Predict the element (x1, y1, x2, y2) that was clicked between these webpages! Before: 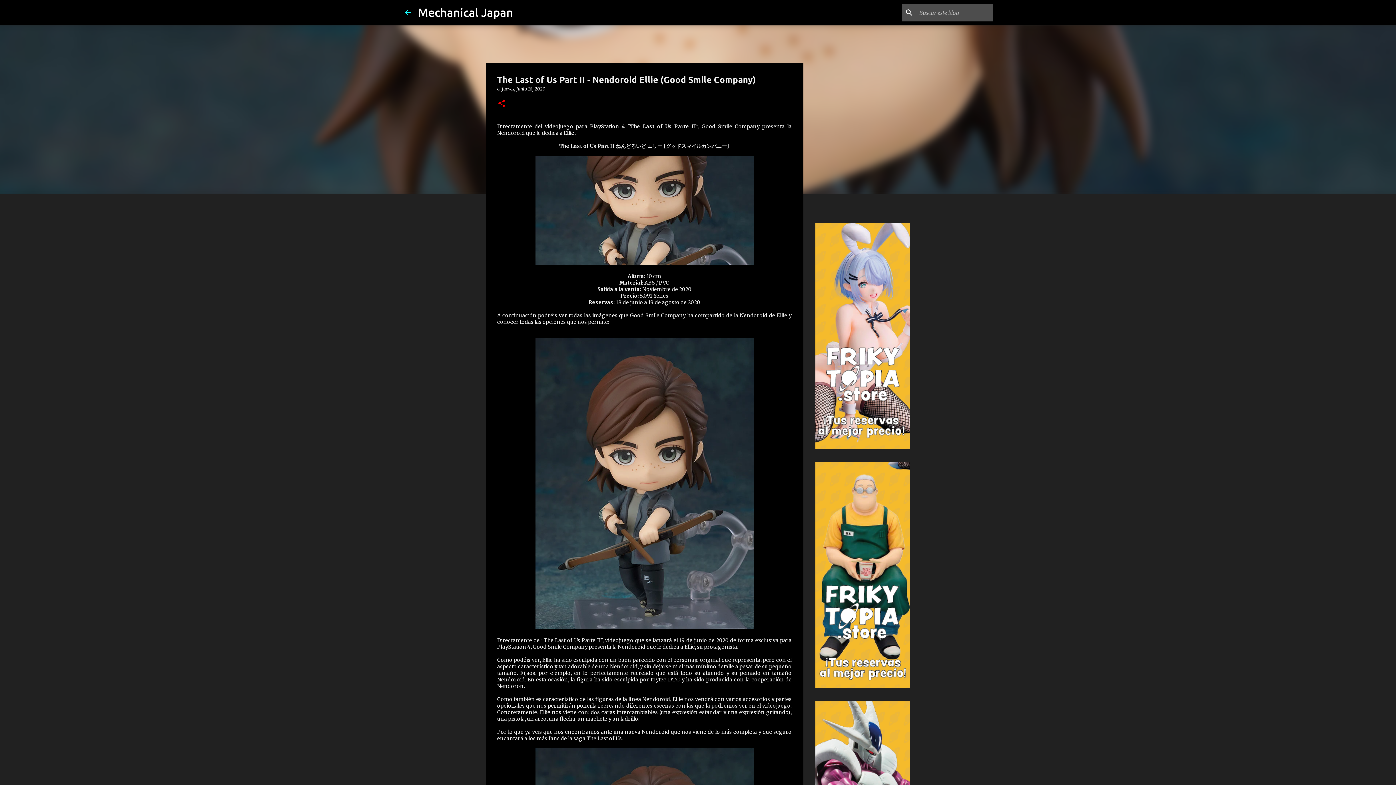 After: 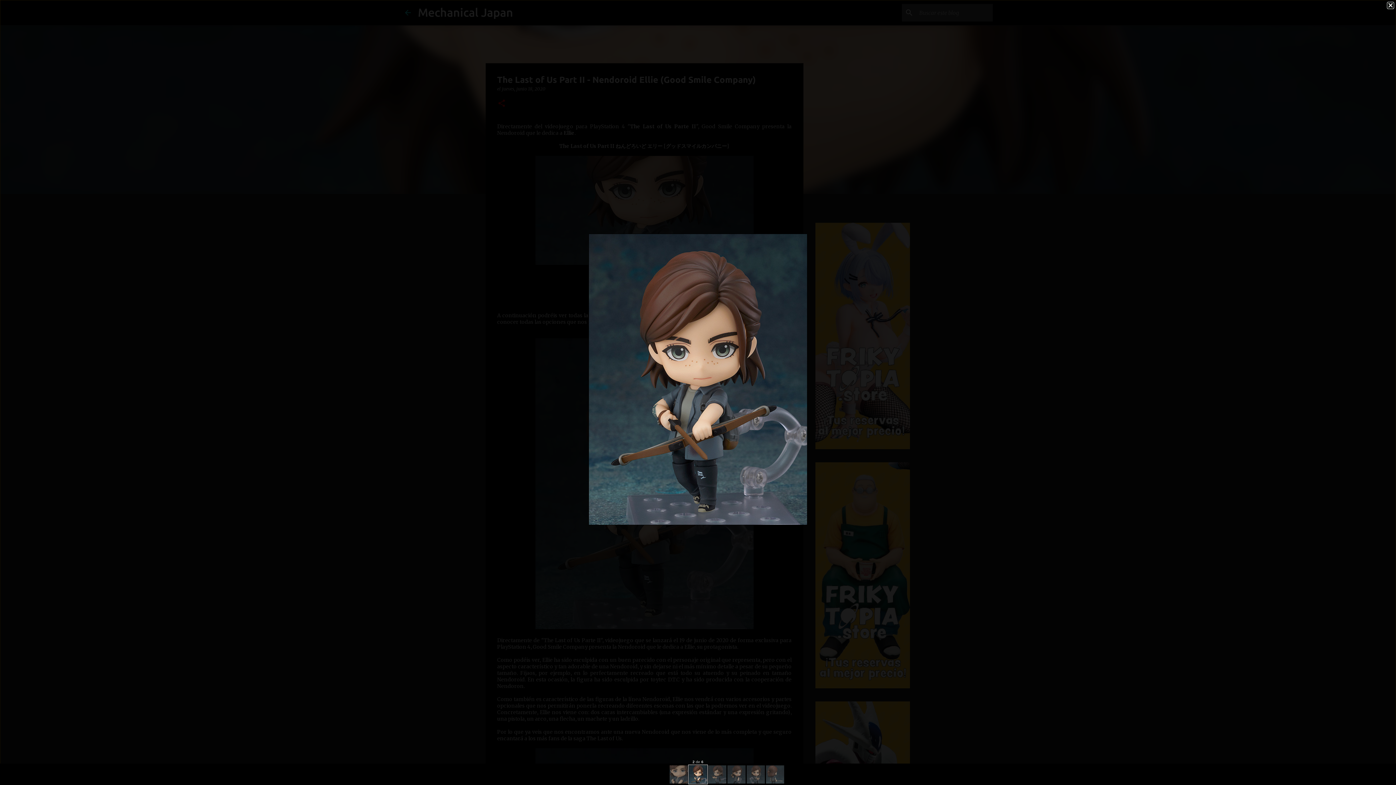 Action: bbox: (535, 338, 753, 630)